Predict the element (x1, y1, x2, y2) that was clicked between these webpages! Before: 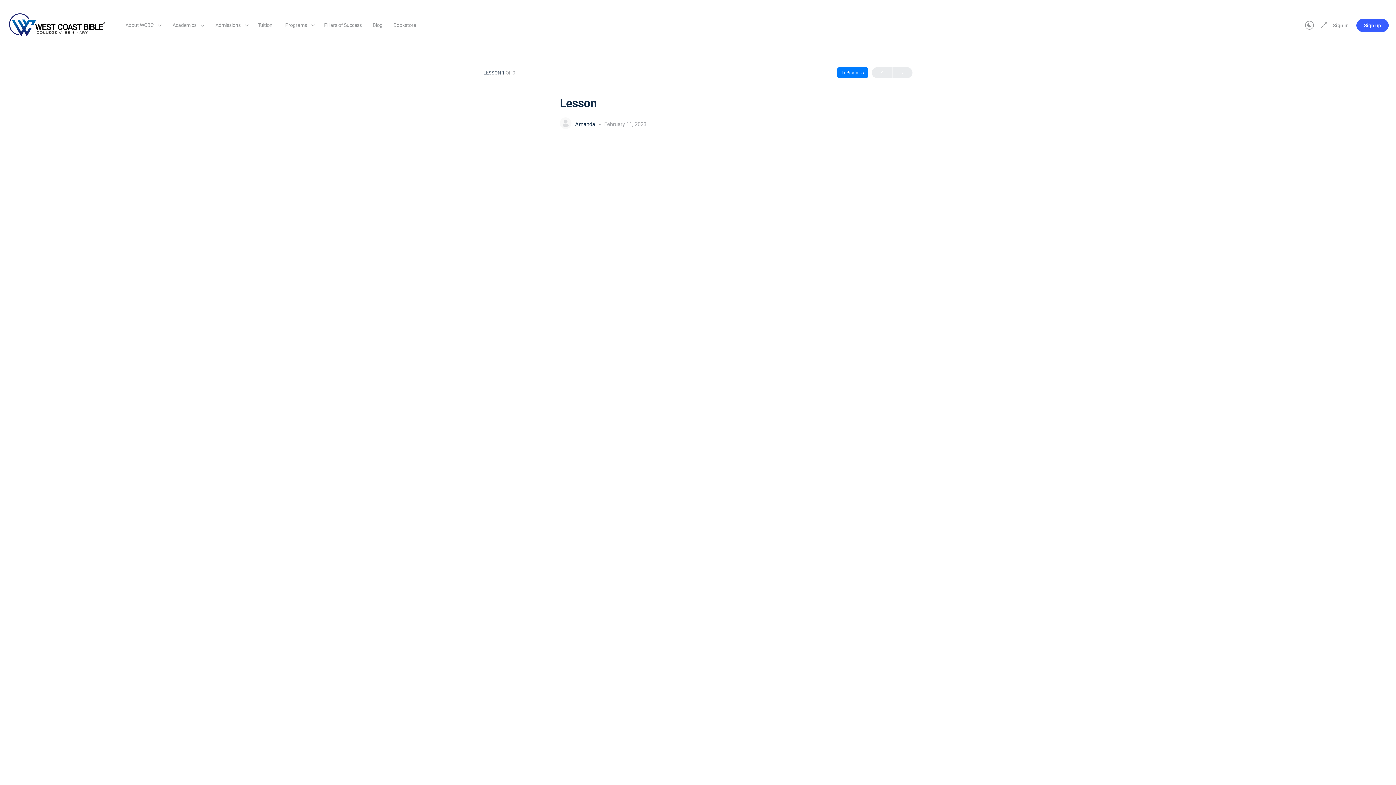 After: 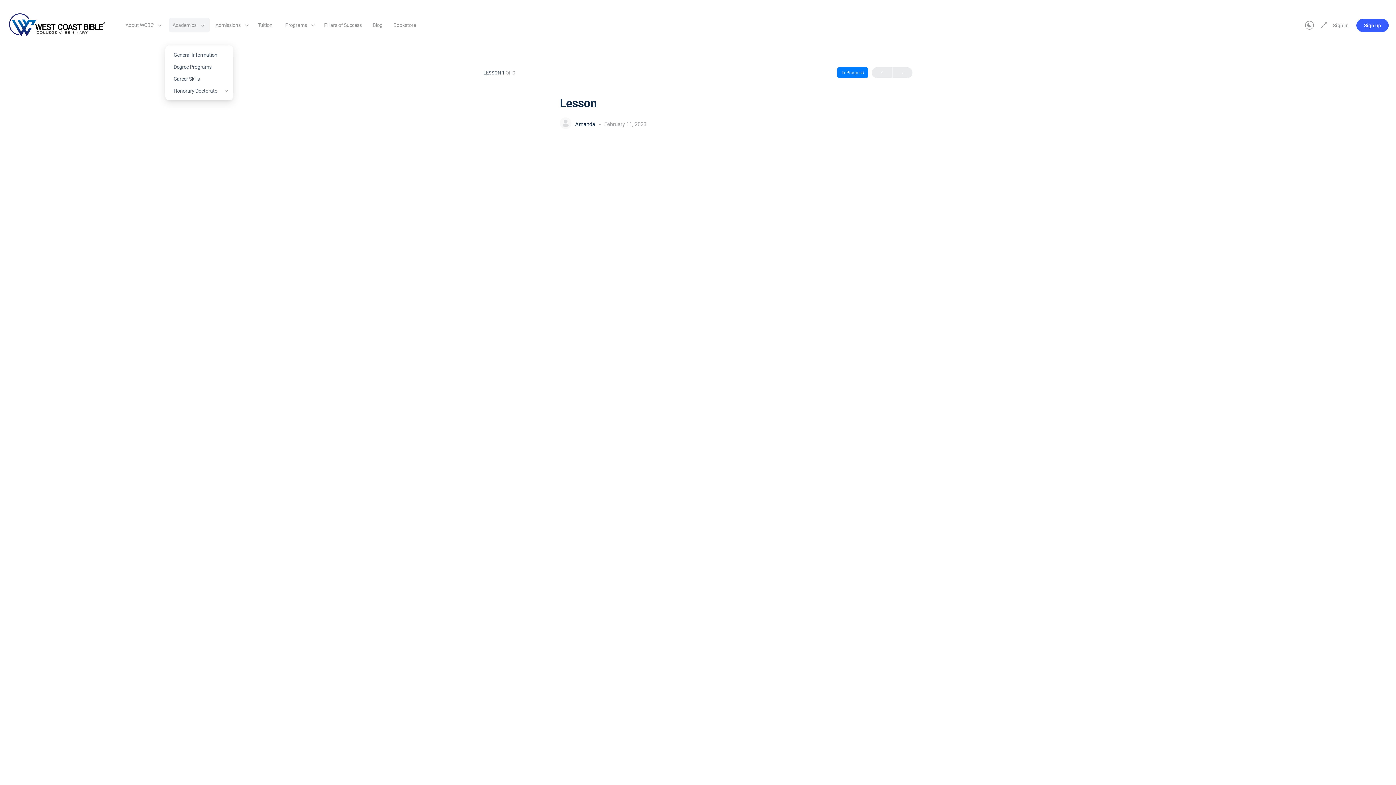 Action: label: Academics bbox: (168, 0, 206, 50)